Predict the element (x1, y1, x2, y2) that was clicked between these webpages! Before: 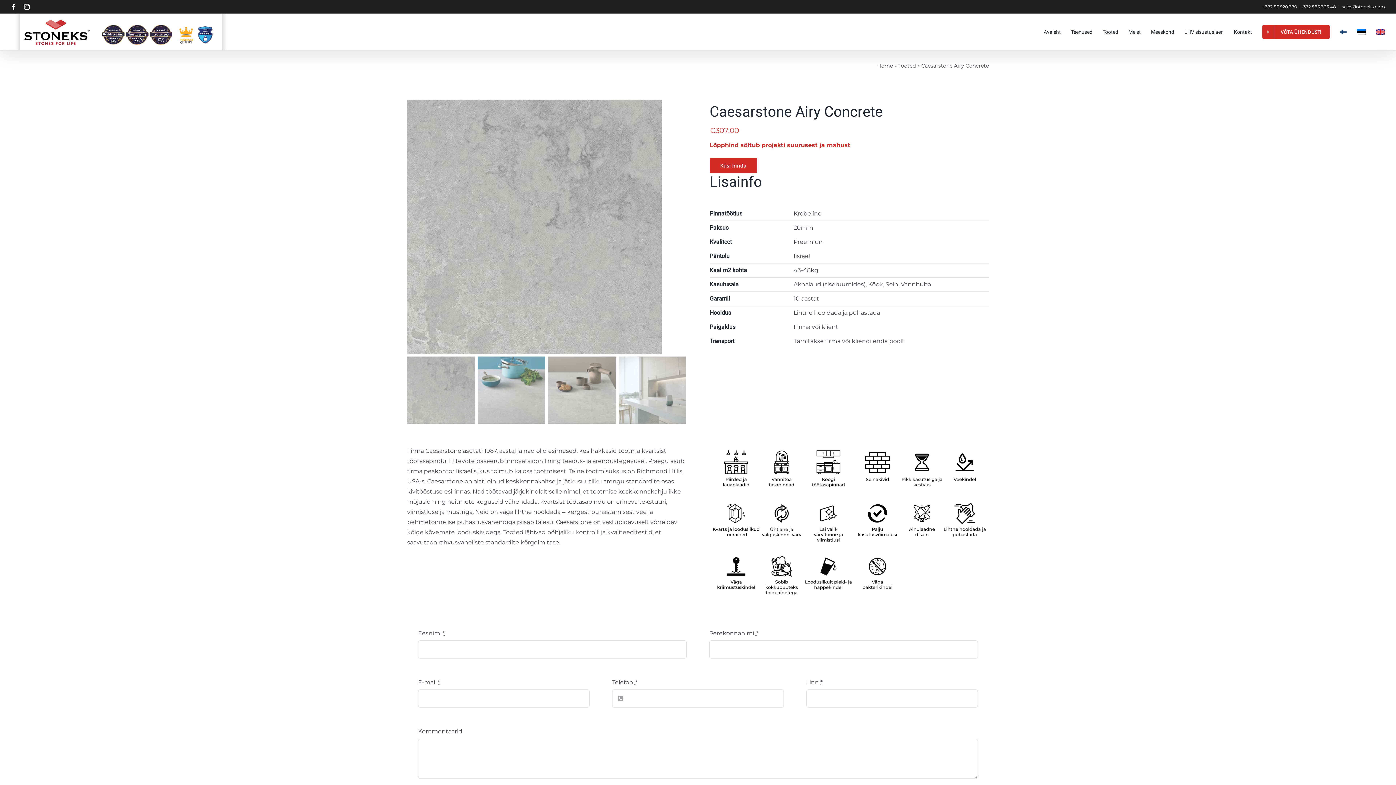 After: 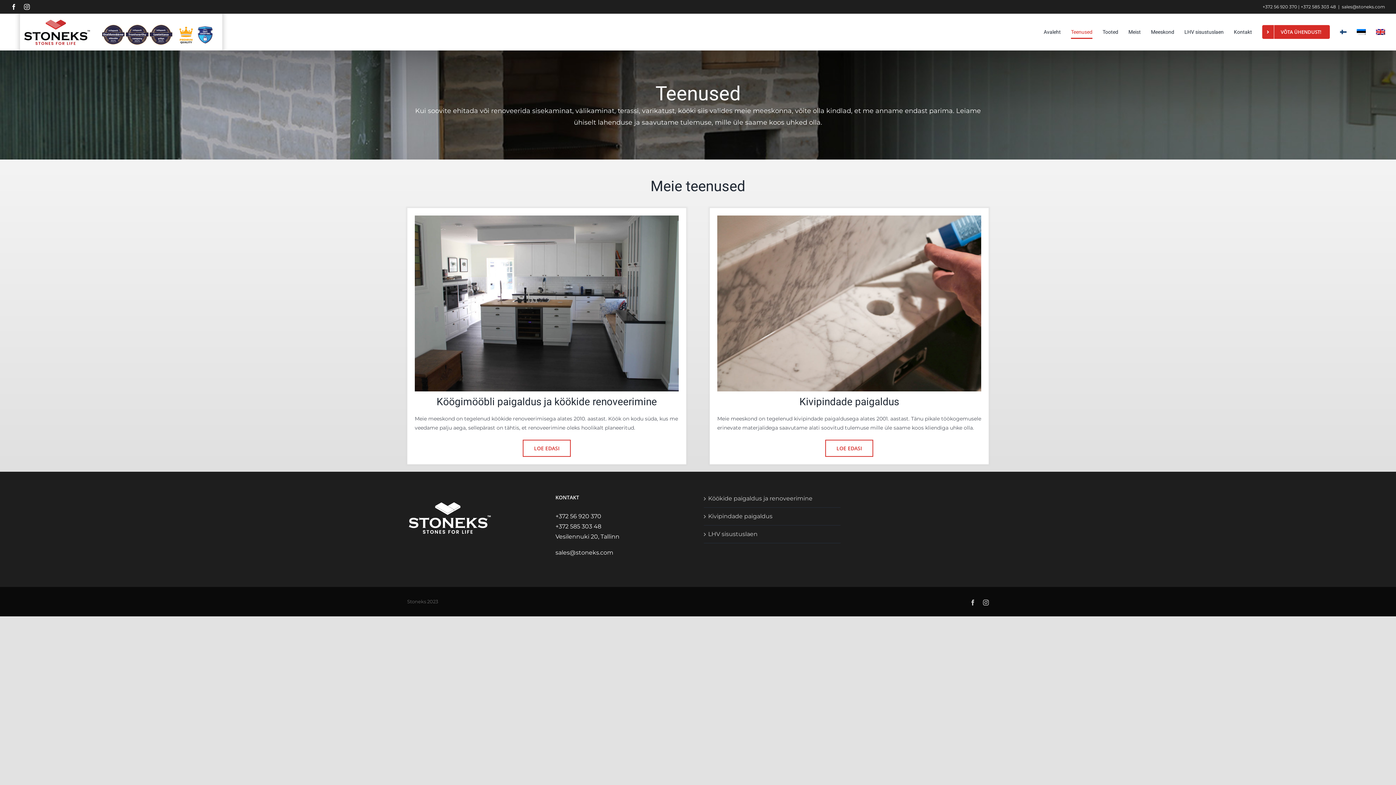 Action: bbox: (1071, 13, 1092, 50) label: Teenused